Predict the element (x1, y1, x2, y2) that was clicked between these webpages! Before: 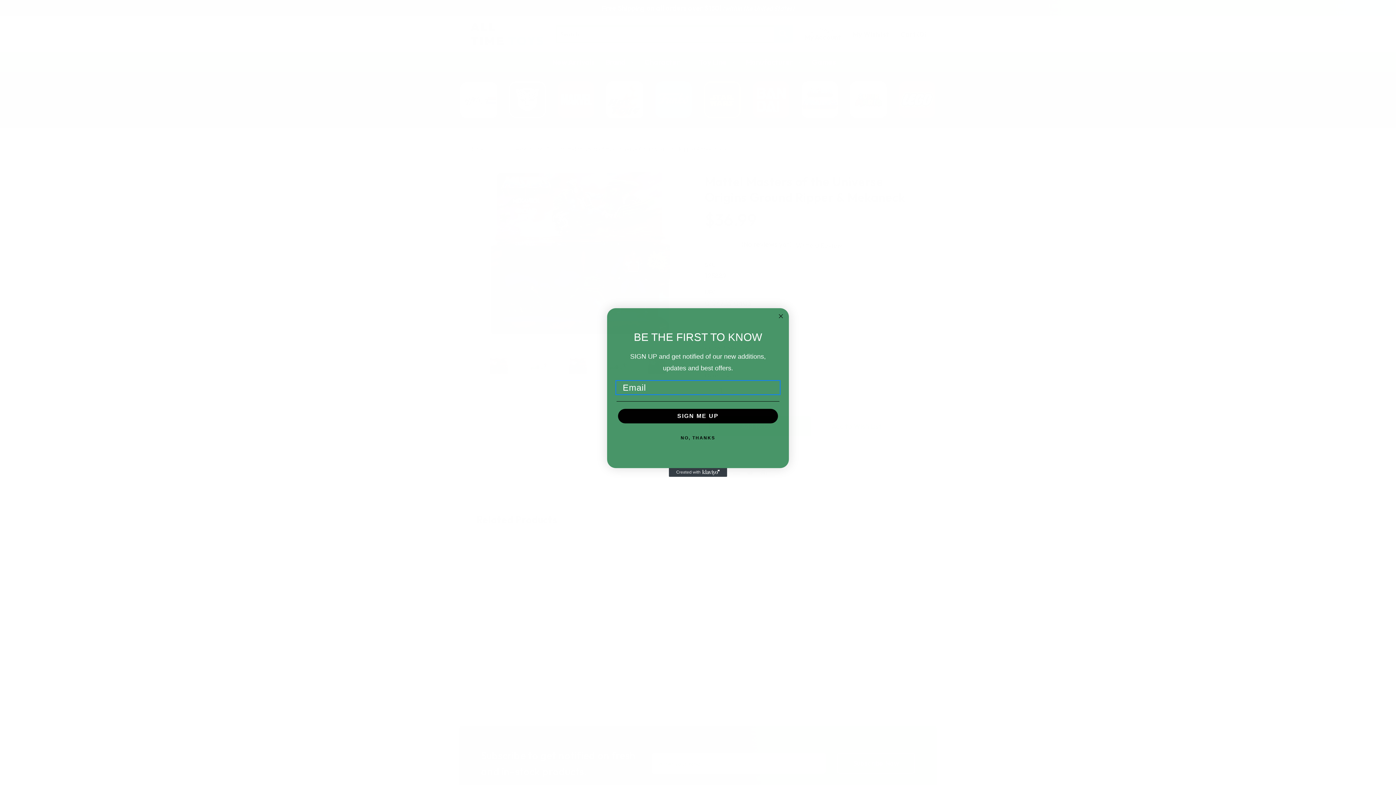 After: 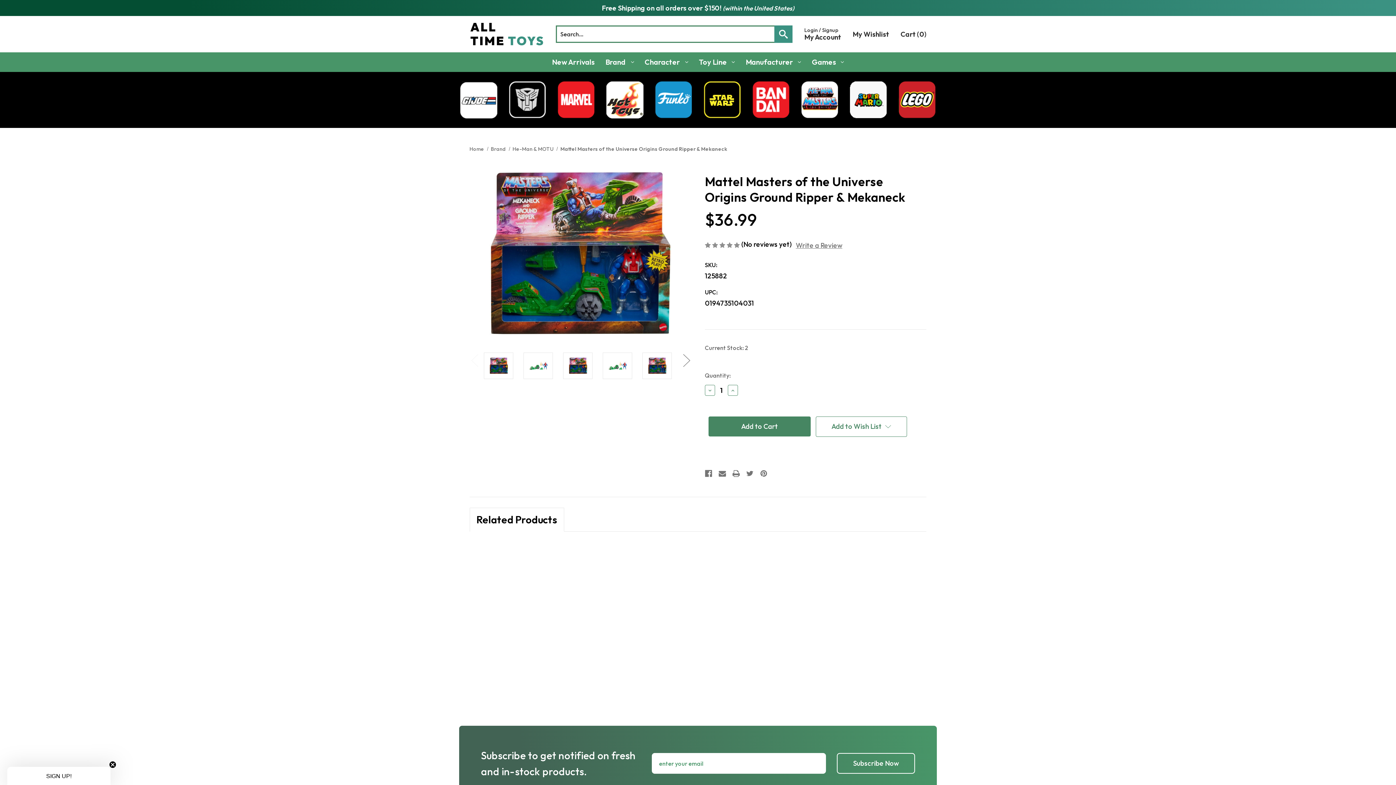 Action: label: Close dialog bbox: (776, 328, 785, 337)